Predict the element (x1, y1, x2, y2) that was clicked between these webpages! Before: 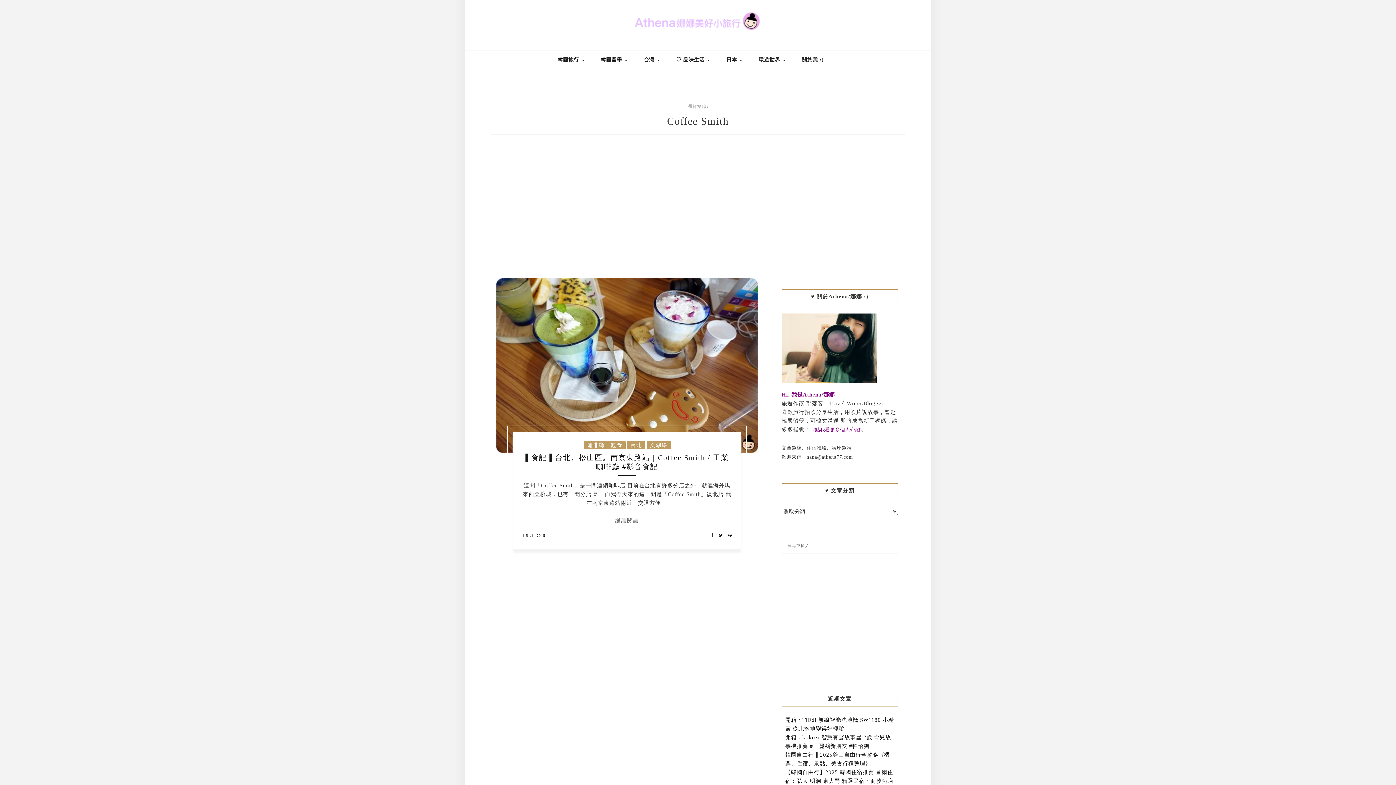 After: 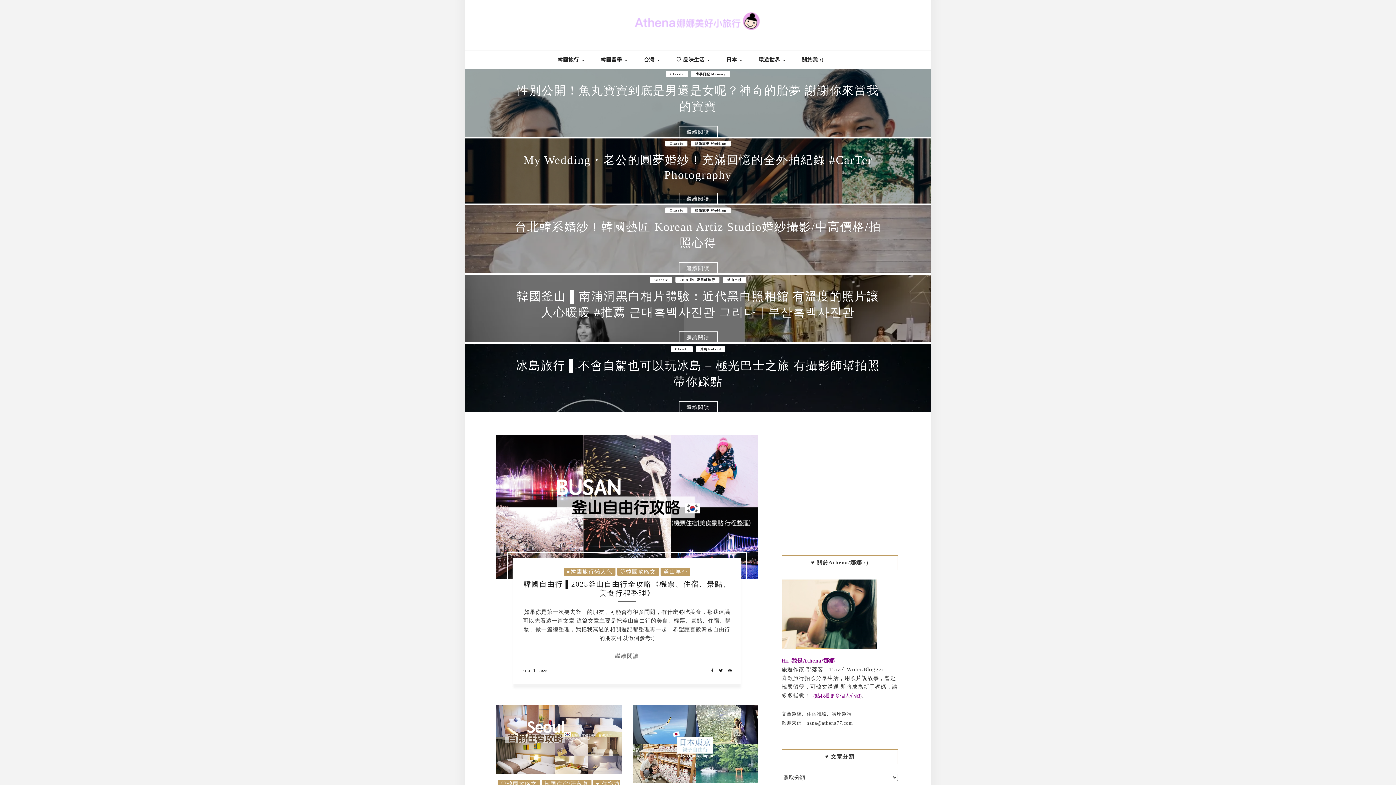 Action: bbox: (522, 531, 545, 540) label: 1 5 月, 2015